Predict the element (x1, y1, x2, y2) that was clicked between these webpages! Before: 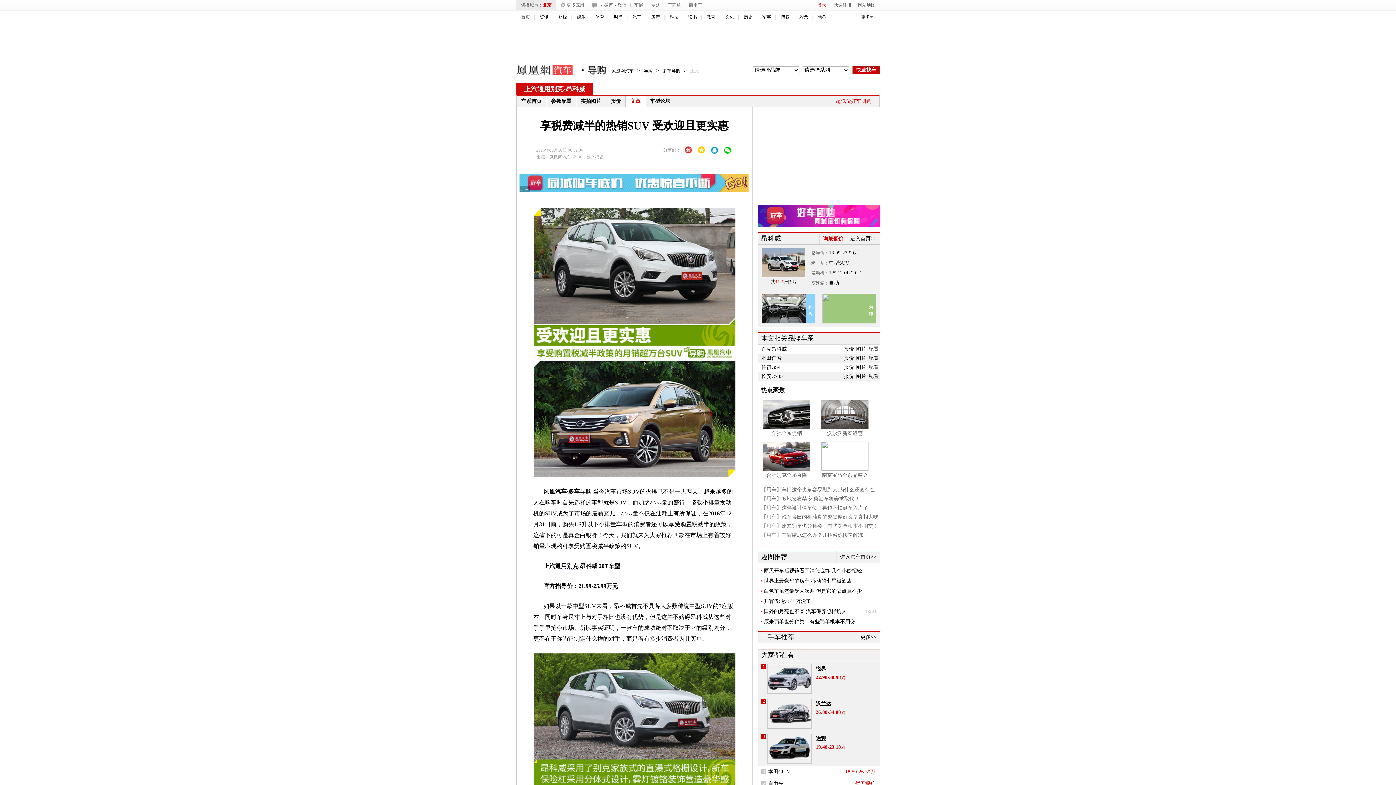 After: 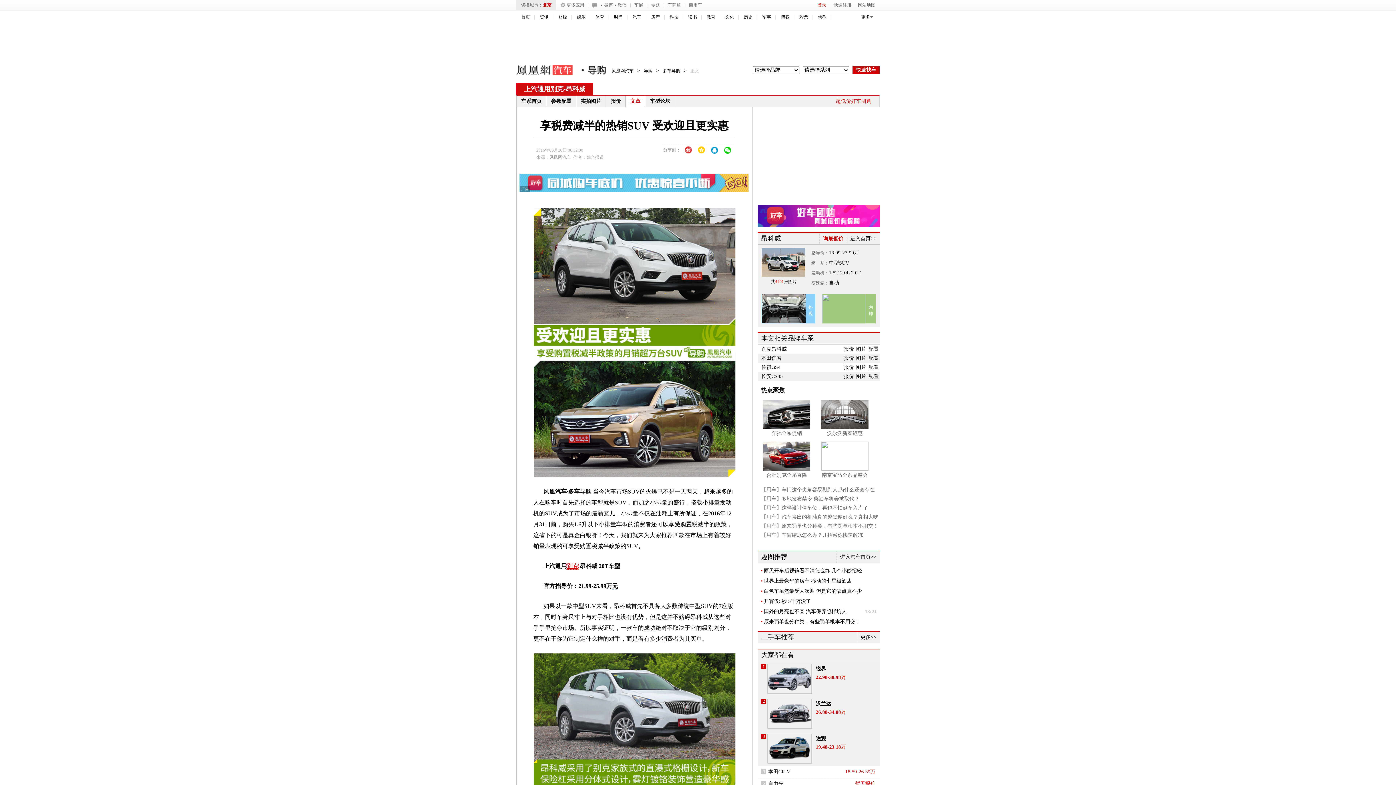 Action: label: 别克 bbox: (566, 563, 578, 569)